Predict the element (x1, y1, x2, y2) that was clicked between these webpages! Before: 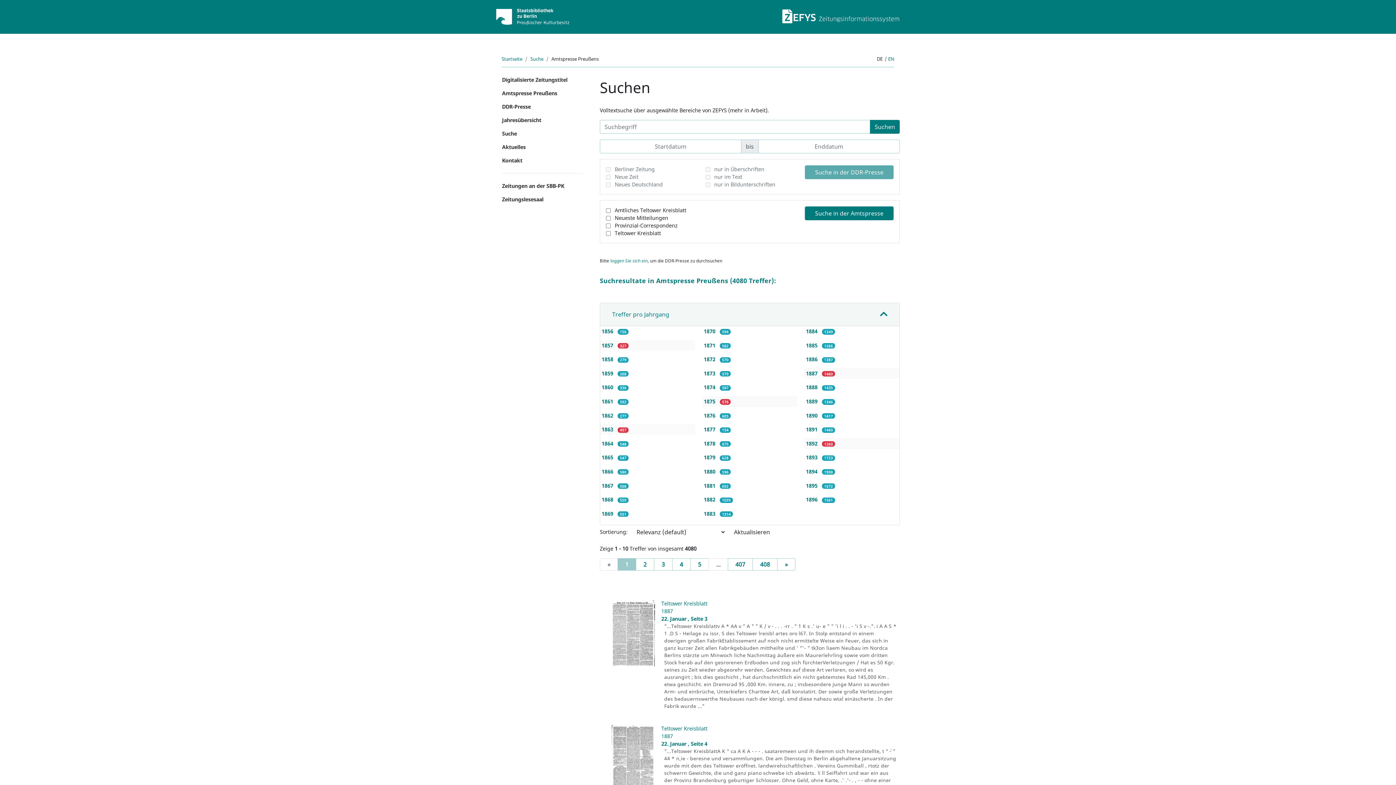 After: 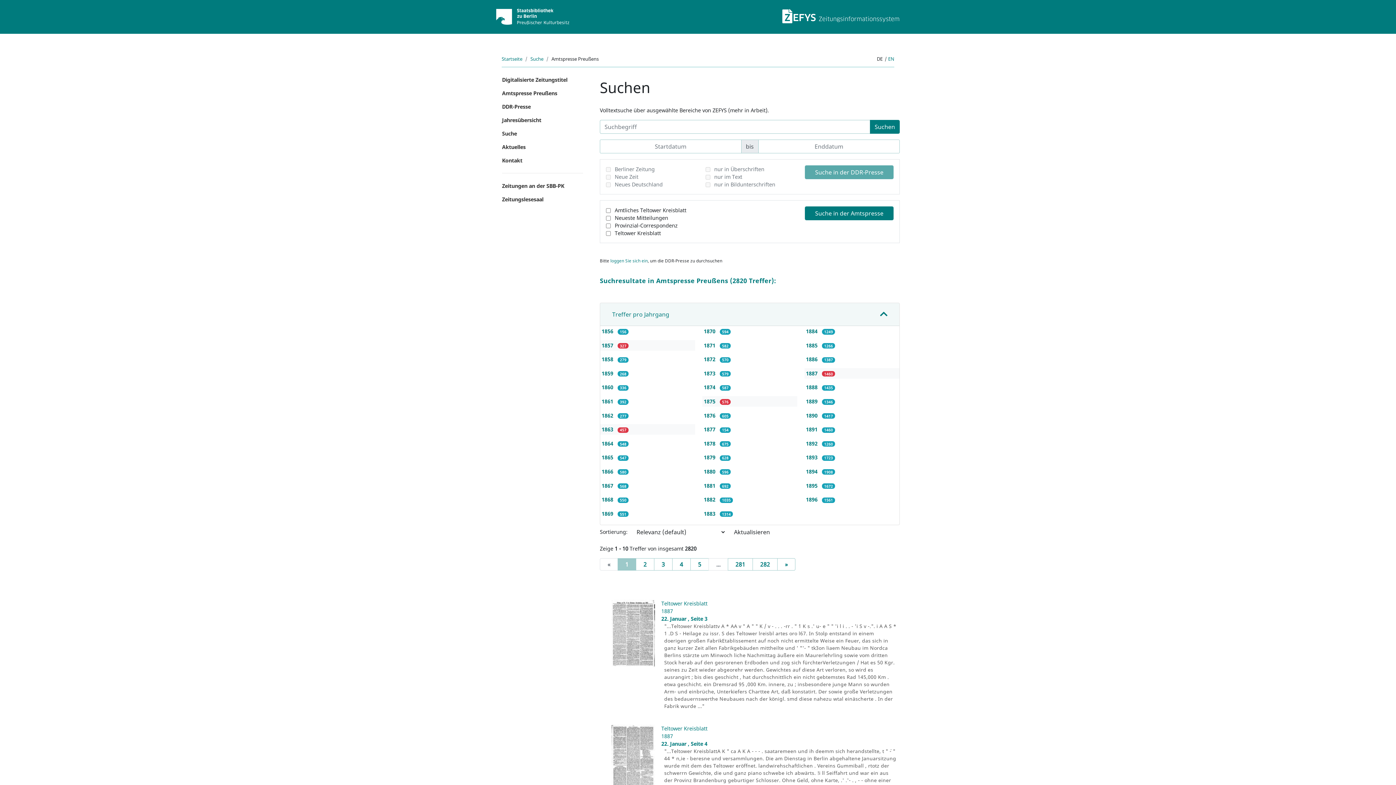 Action: bbox: (806, 440, 819, 447) label: 1892 